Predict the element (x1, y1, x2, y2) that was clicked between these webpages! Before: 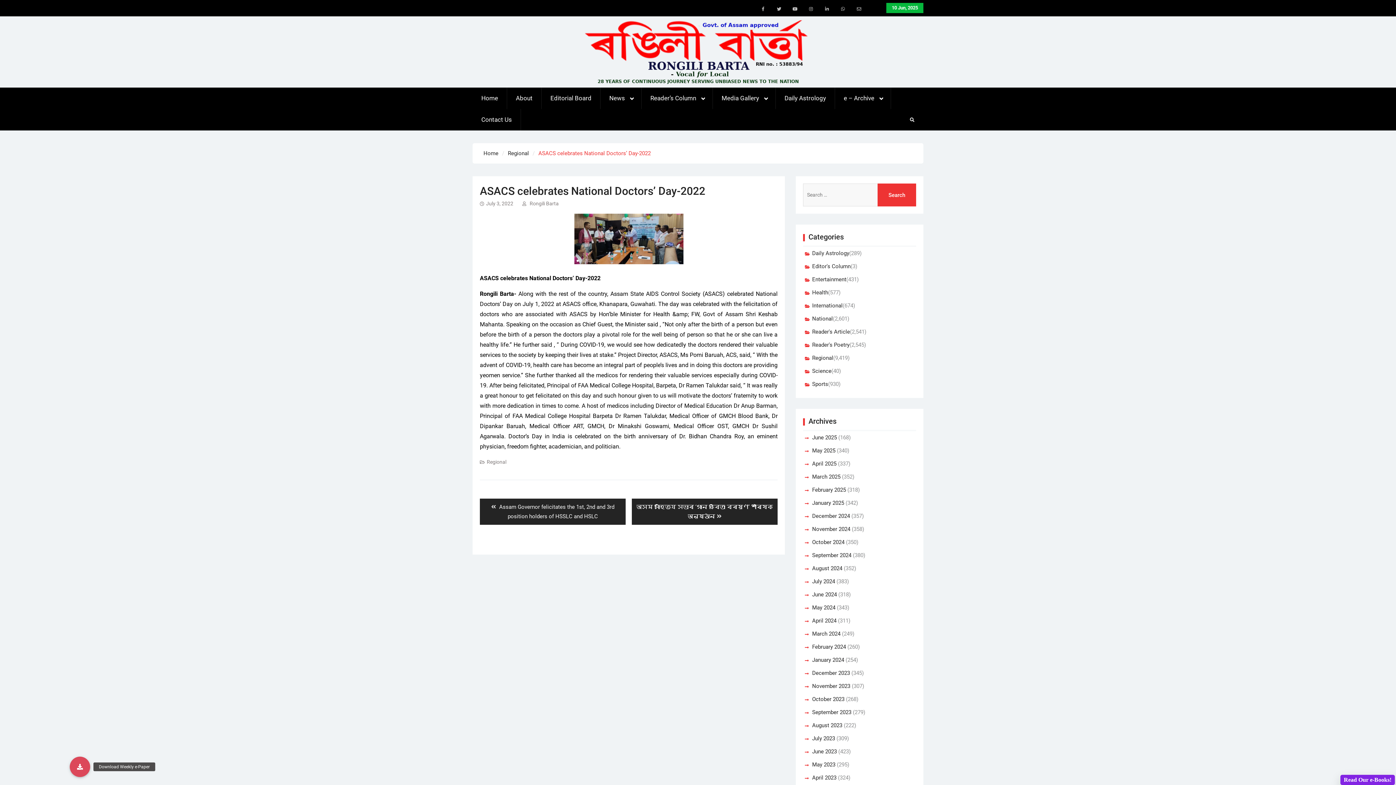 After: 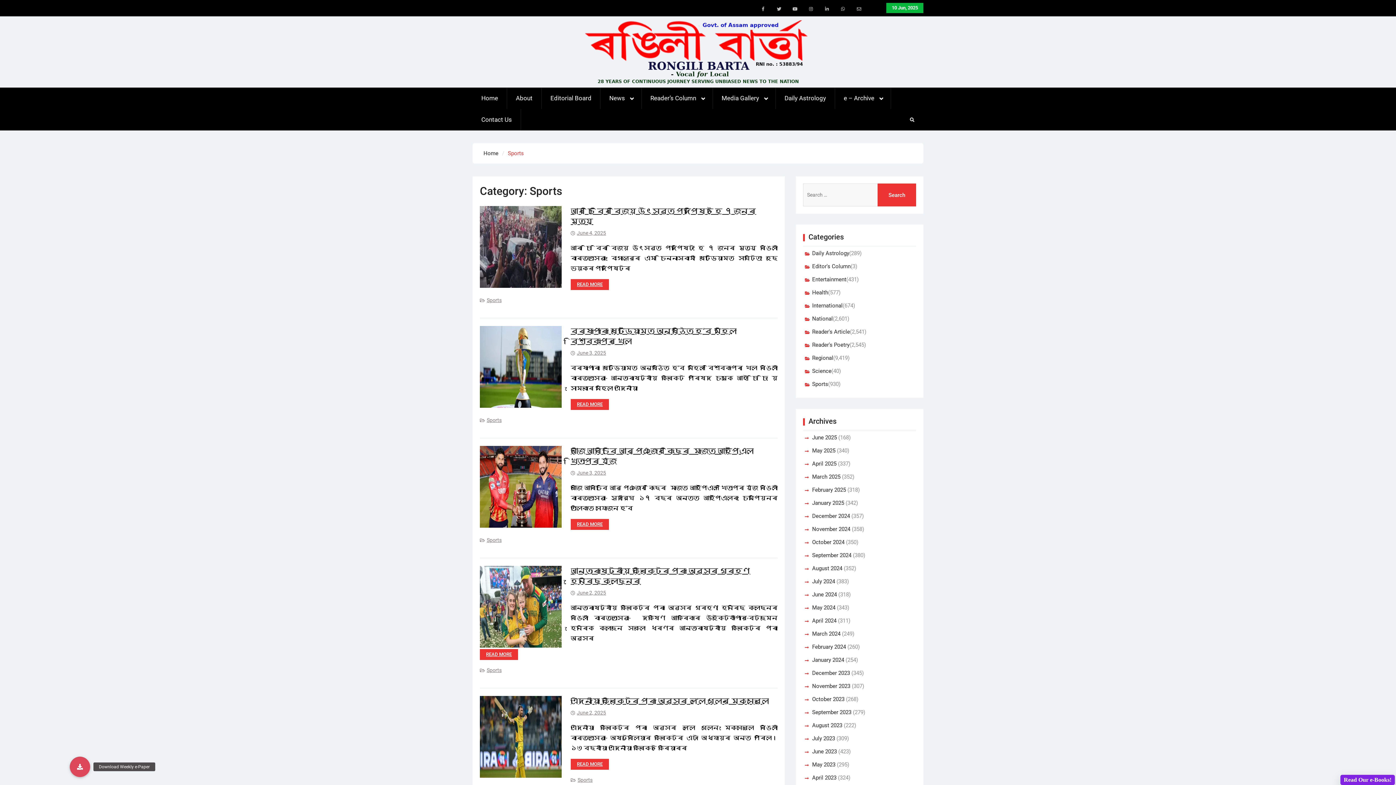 Action: bbox: (812, 379, 828, 389) label: Sports